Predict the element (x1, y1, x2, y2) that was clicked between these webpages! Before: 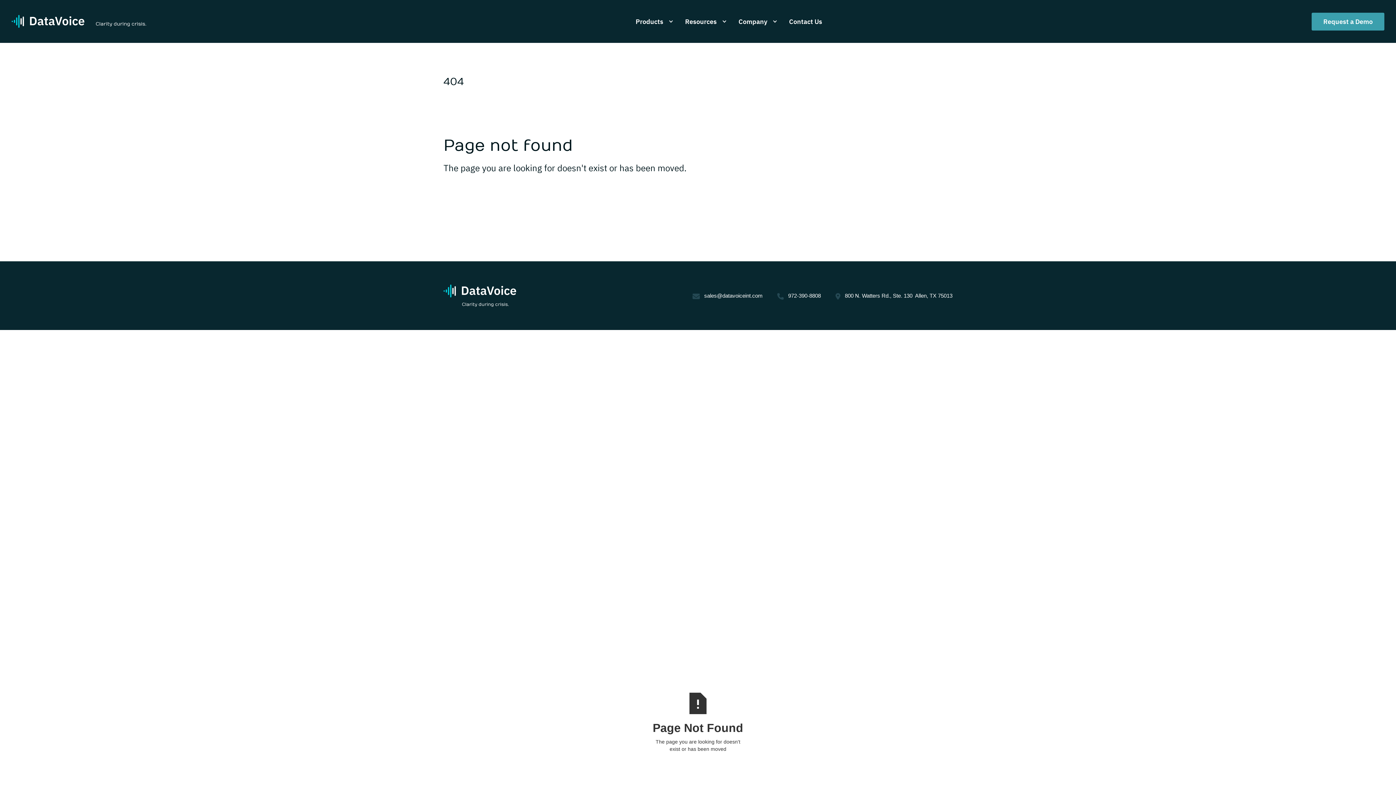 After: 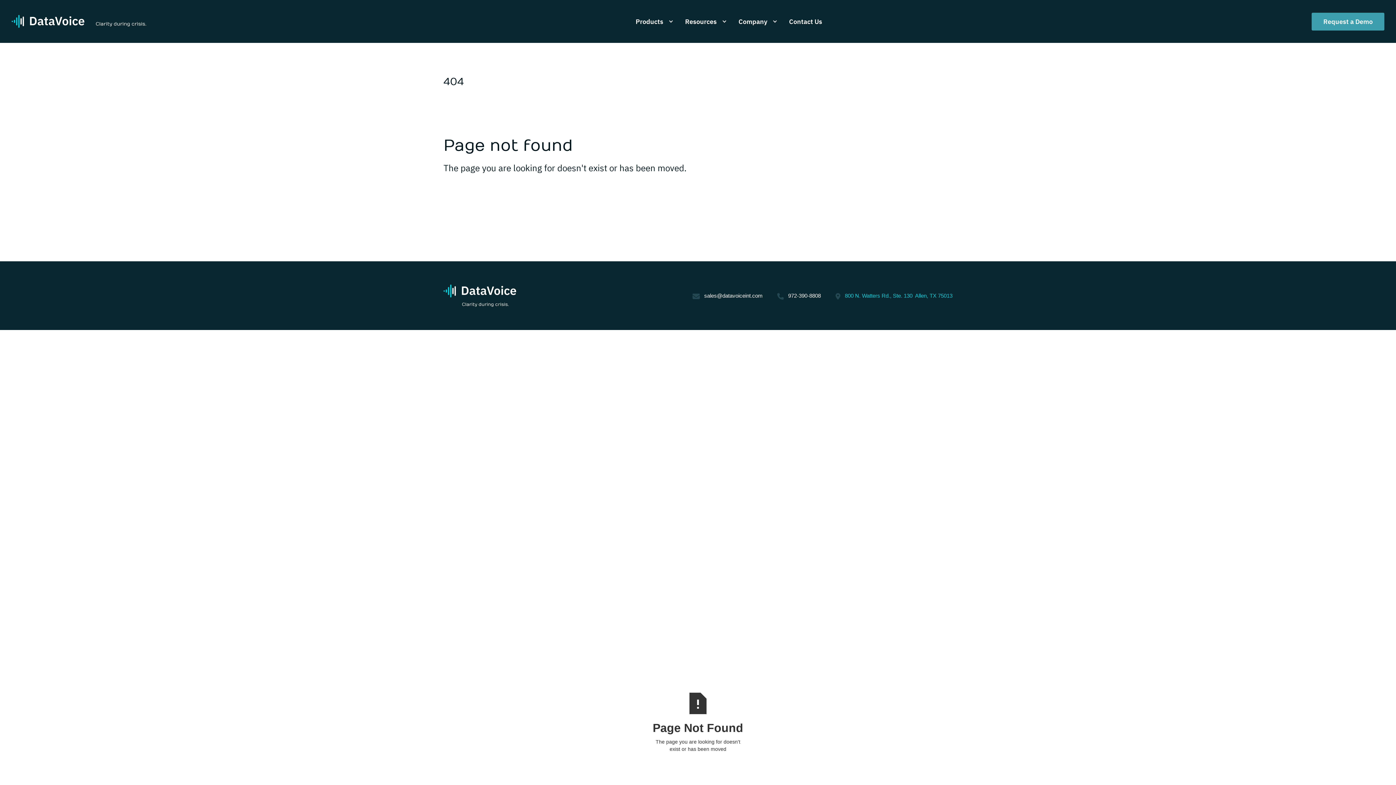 Action: bbox: (845, 291, 952, 299) label: 800 N. Watters Rd., Ste. 130  Allen, TX 75013